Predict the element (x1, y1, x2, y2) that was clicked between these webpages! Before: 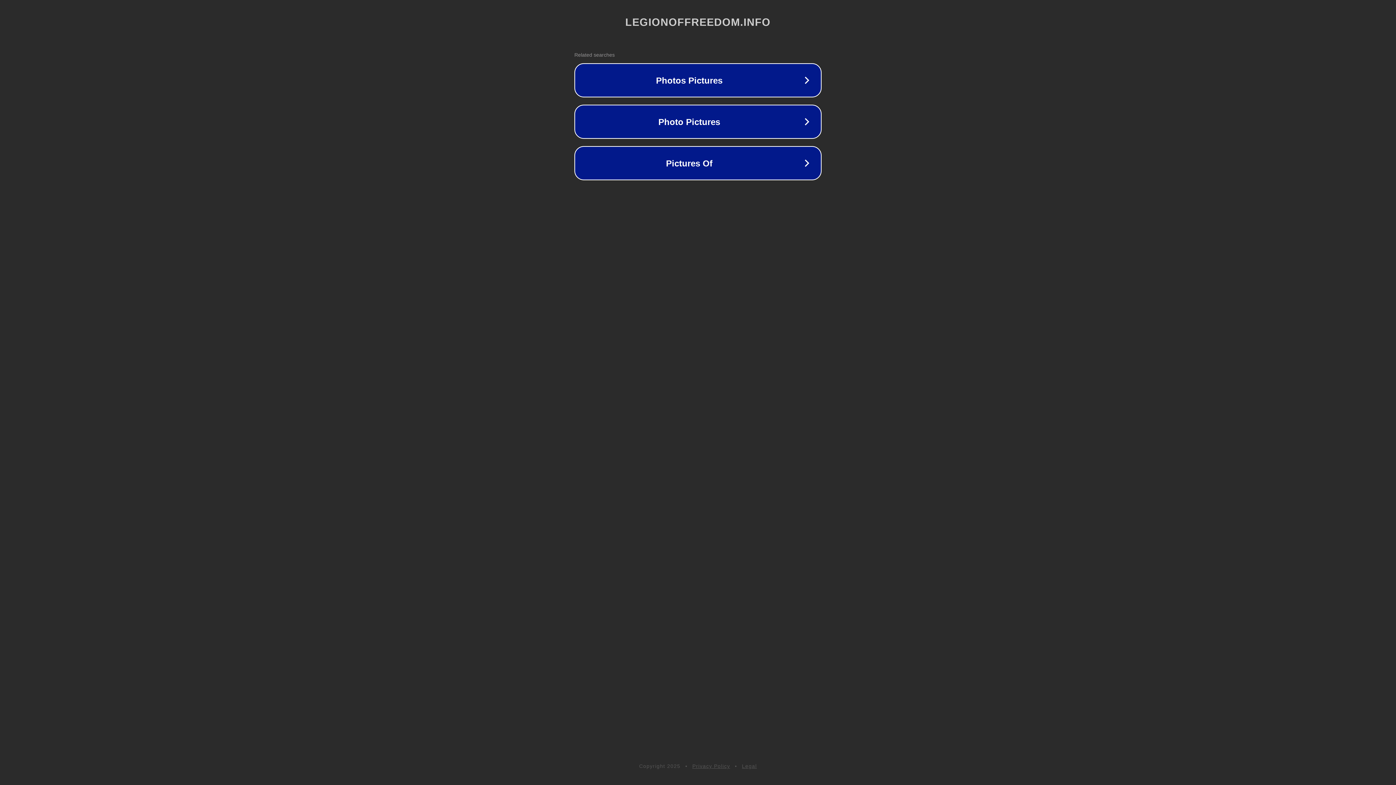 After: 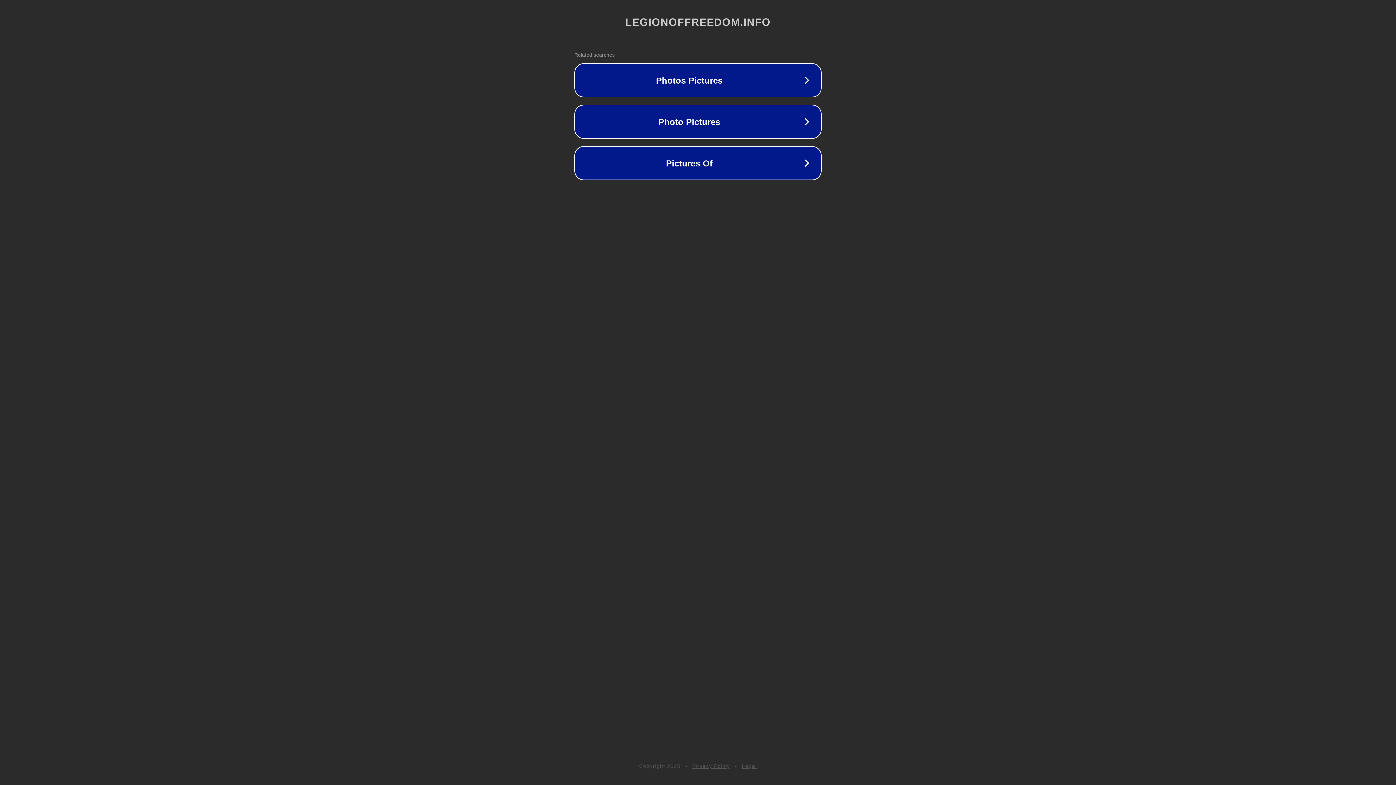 Action: bbox: (742, 763, 757, 769) label: Legal